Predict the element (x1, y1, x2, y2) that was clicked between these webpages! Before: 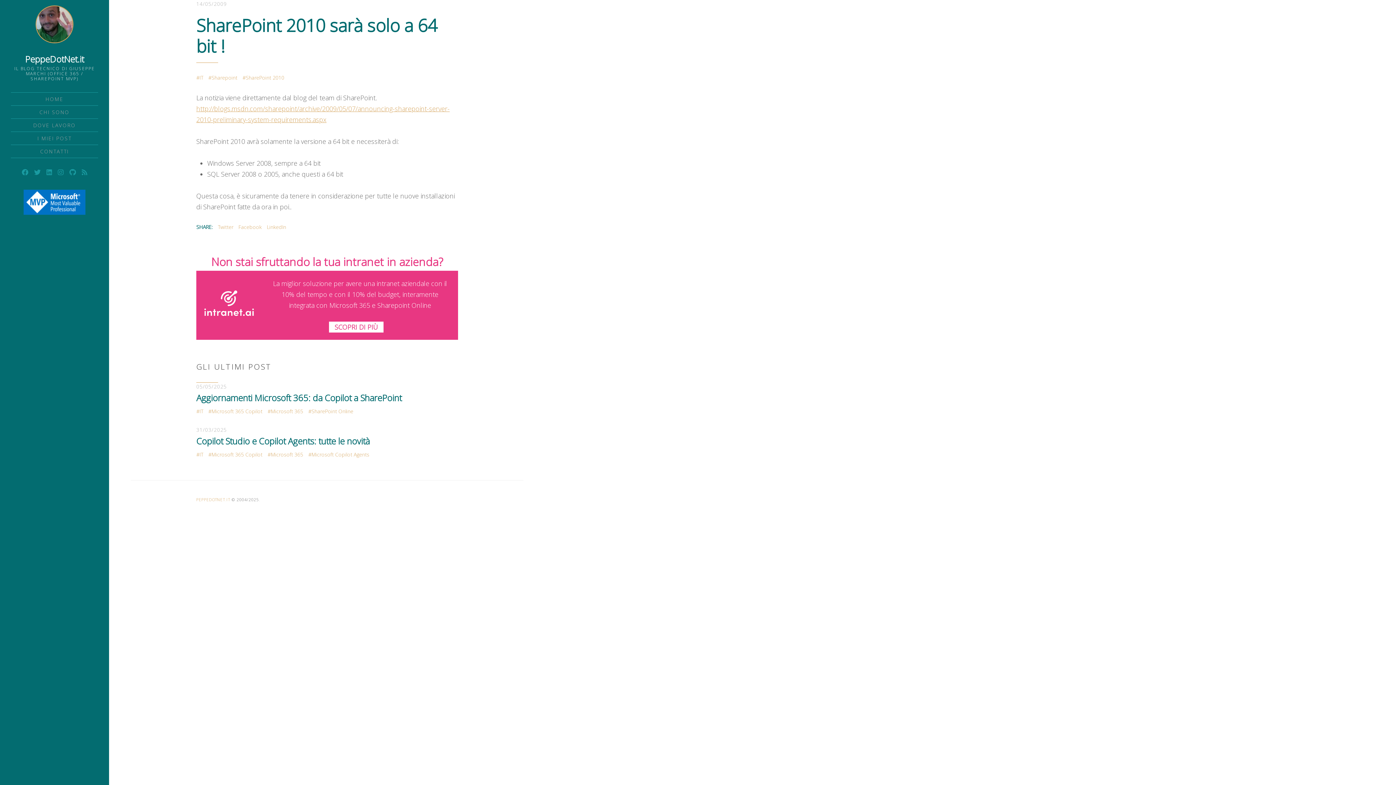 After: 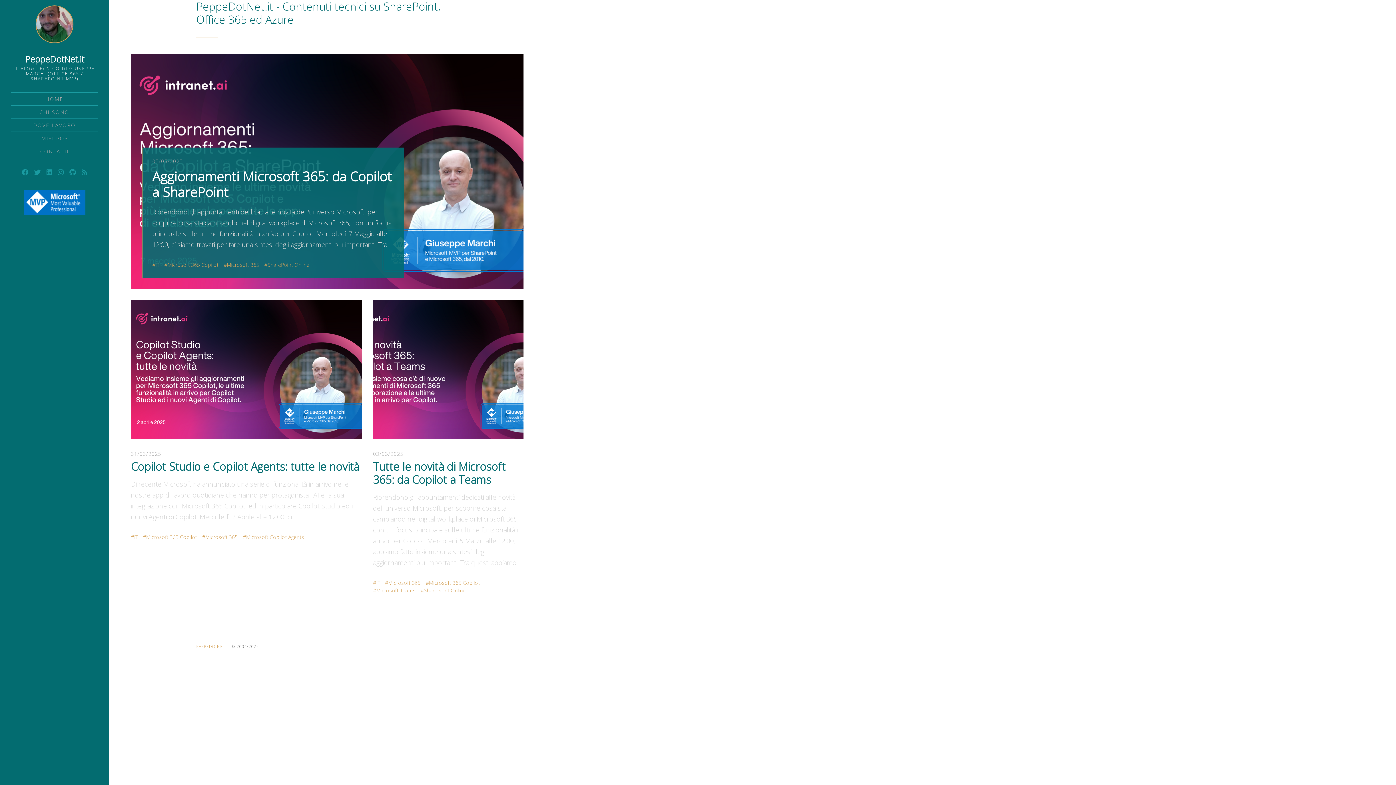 Action: bbox: (35, 5, 73, 43)